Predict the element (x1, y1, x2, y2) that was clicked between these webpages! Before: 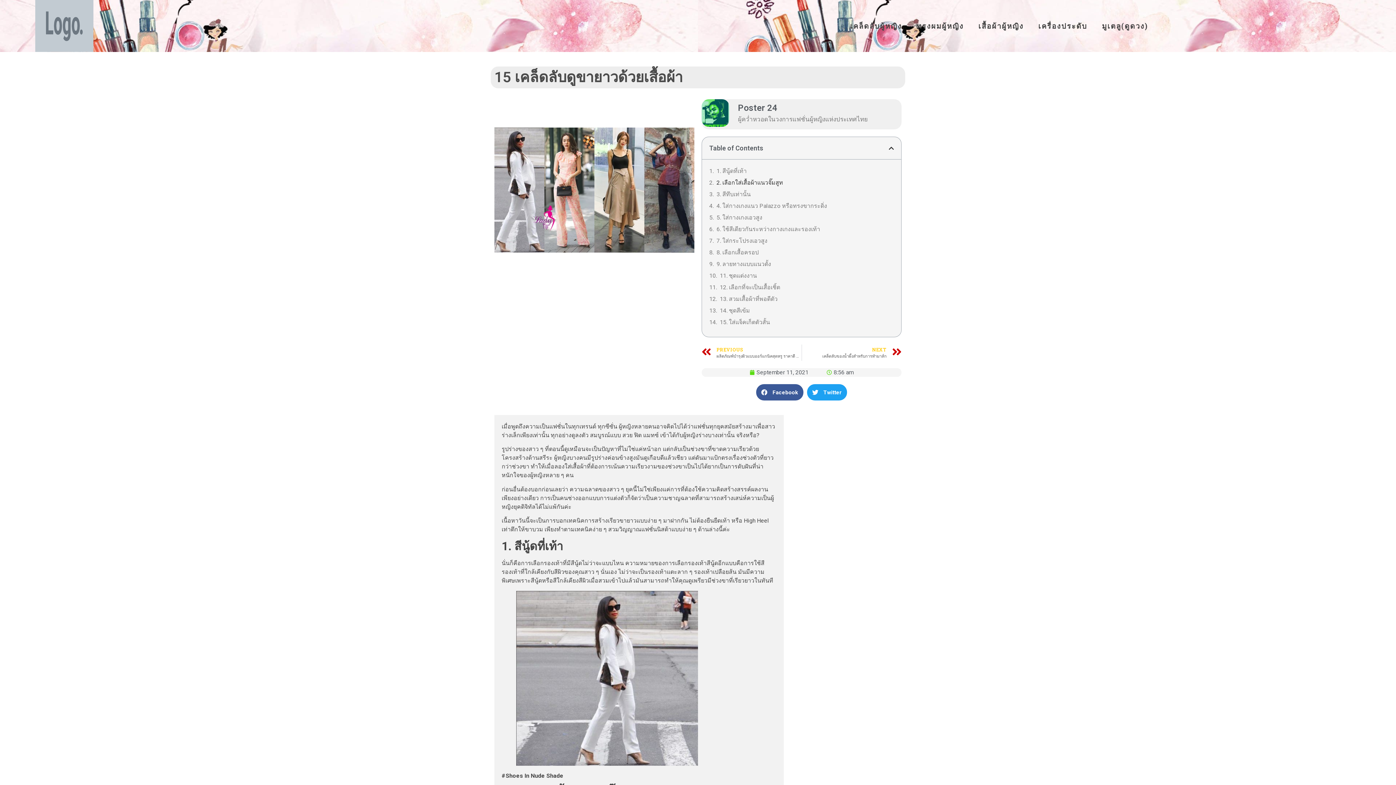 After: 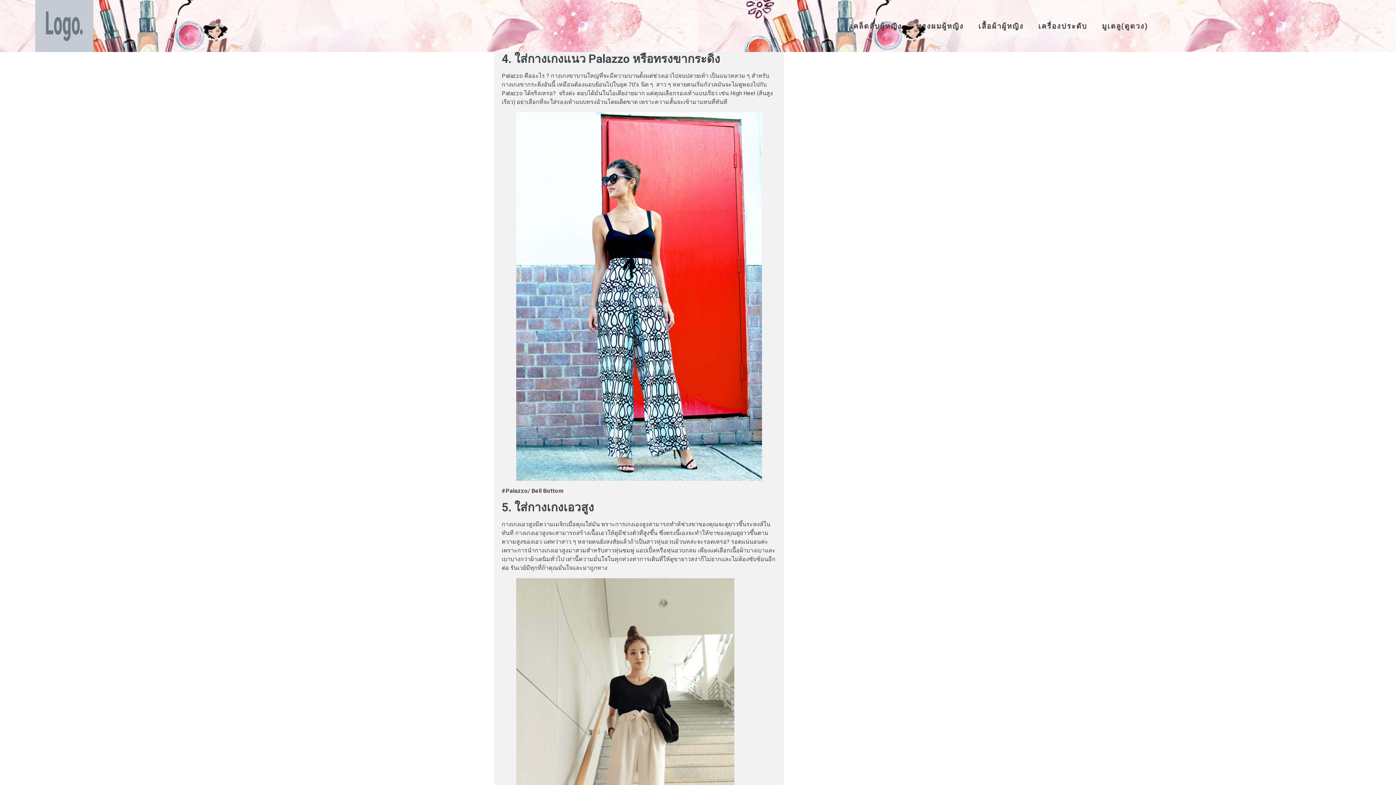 Action: bbox: (716, 201, 827, 210) label: 4. ใส่กางเกงแนว Palazzo หรือทรงขากระดิ่ง